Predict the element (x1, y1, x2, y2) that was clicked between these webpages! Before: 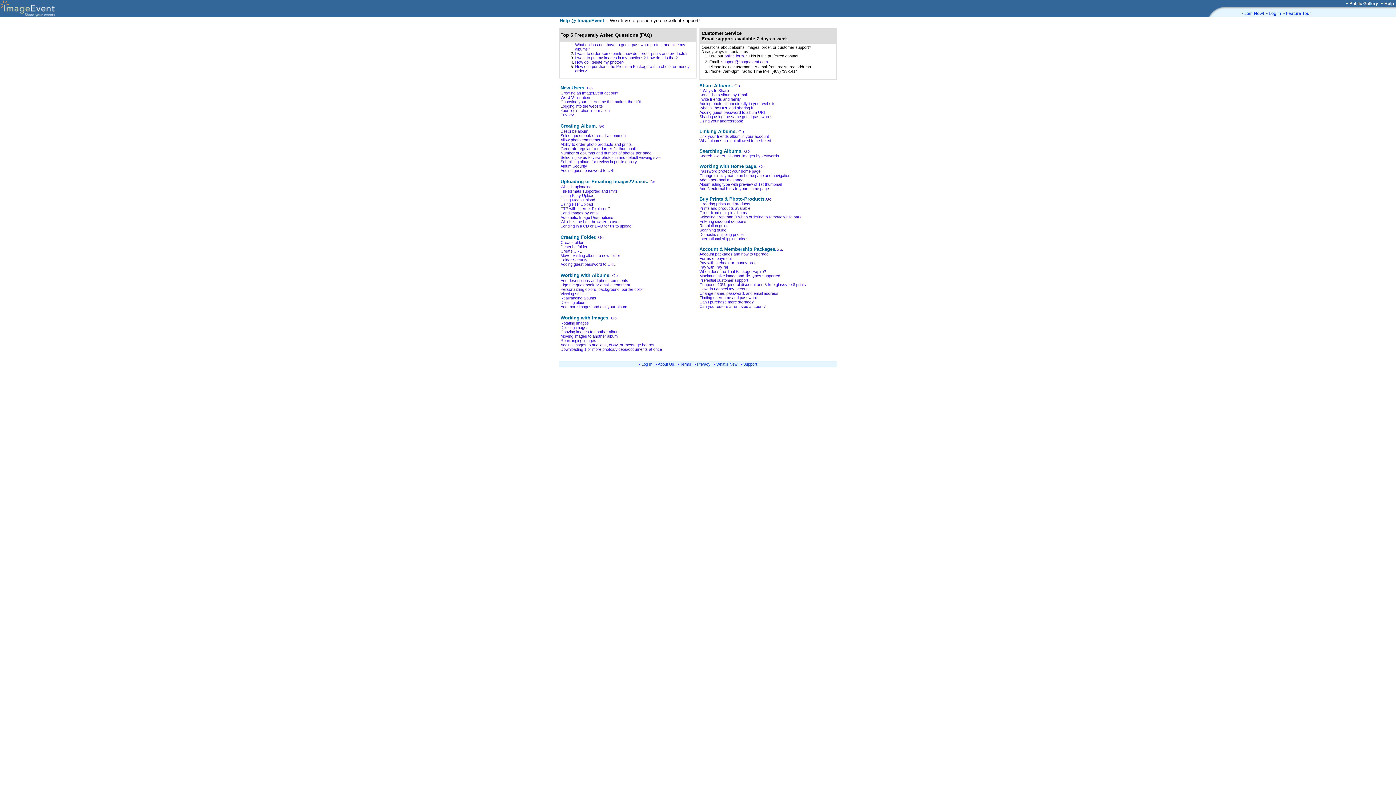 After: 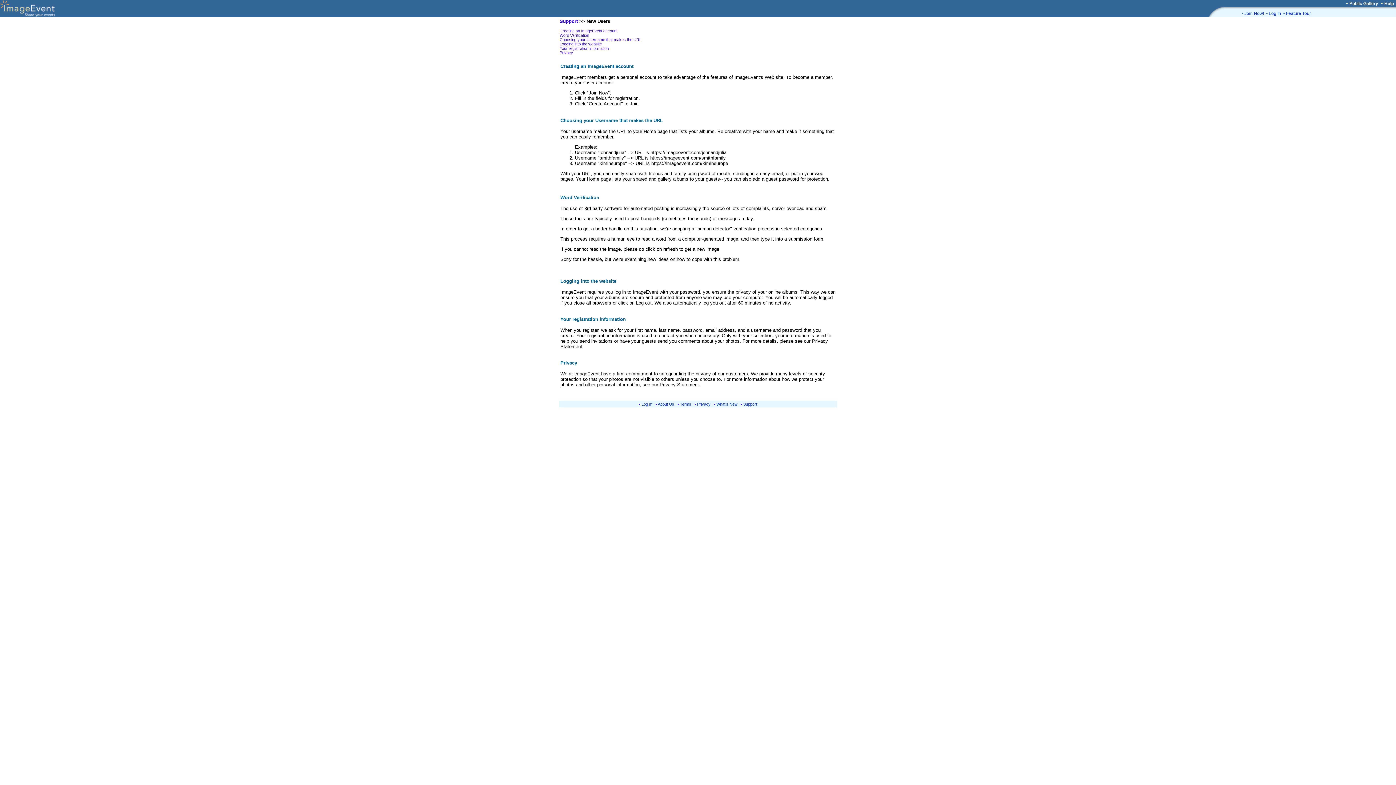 Action: label: Choosing your Username that makes the URL bbox: (560, 99, 642, 104)